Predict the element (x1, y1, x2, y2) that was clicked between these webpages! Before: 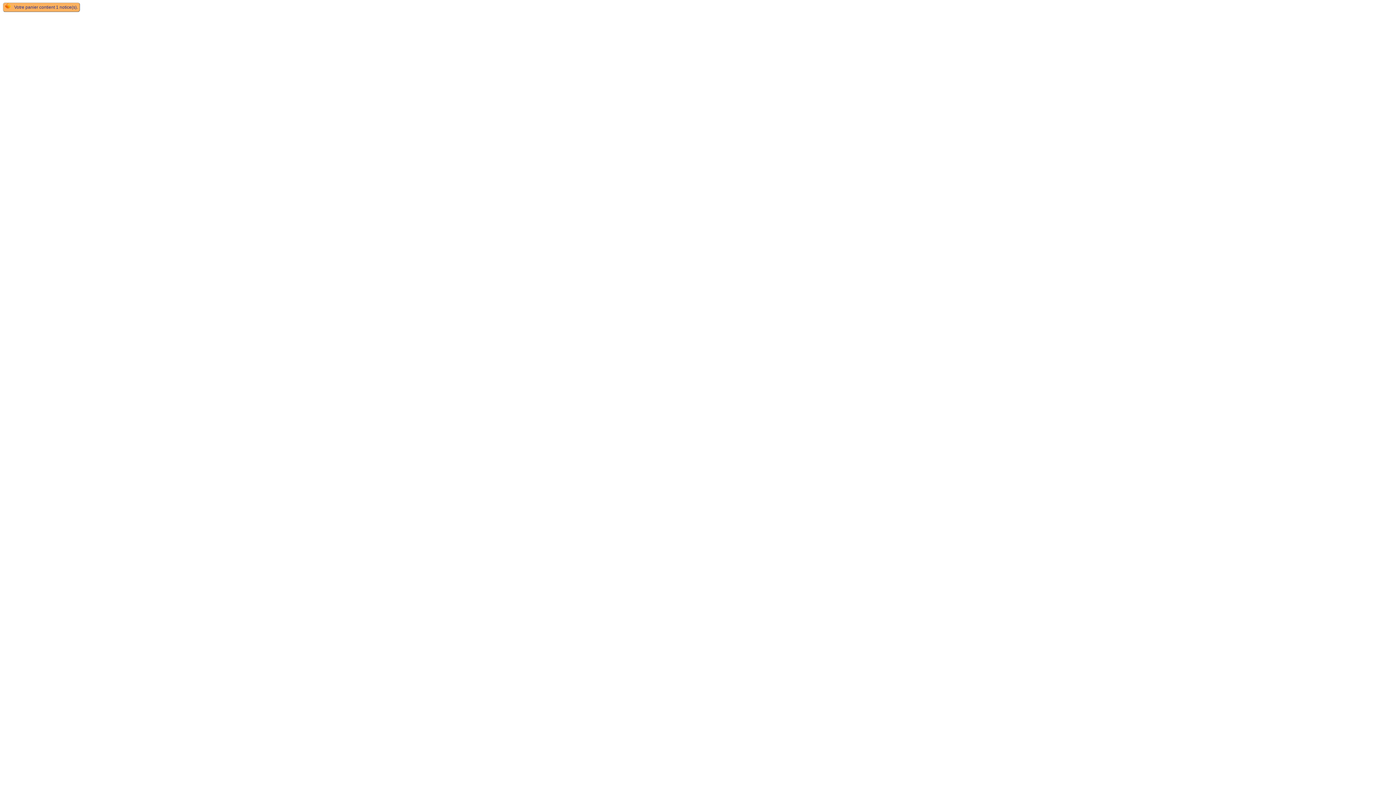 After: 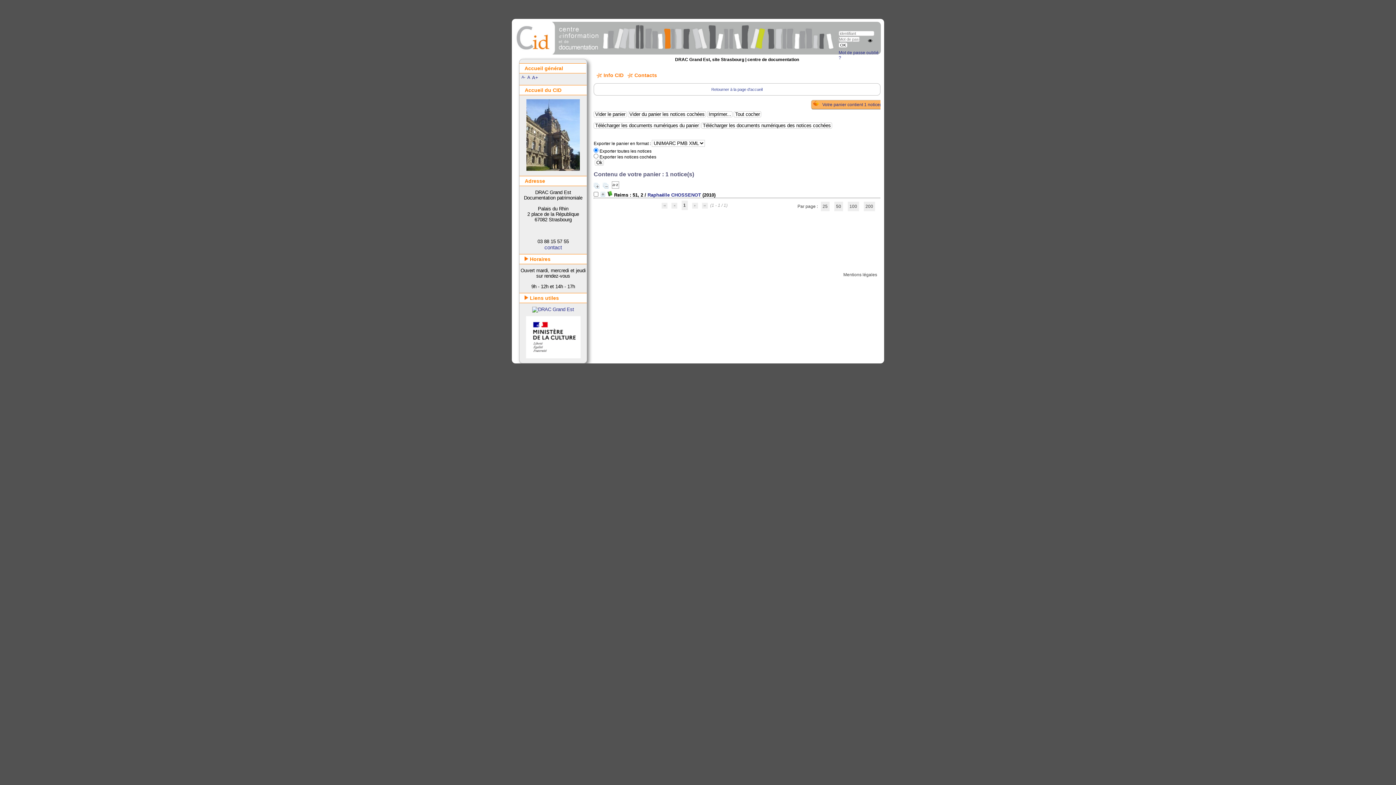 Action: label: Votre panier contient 1 notice(s). bbox: (14, 4, 77, 9)